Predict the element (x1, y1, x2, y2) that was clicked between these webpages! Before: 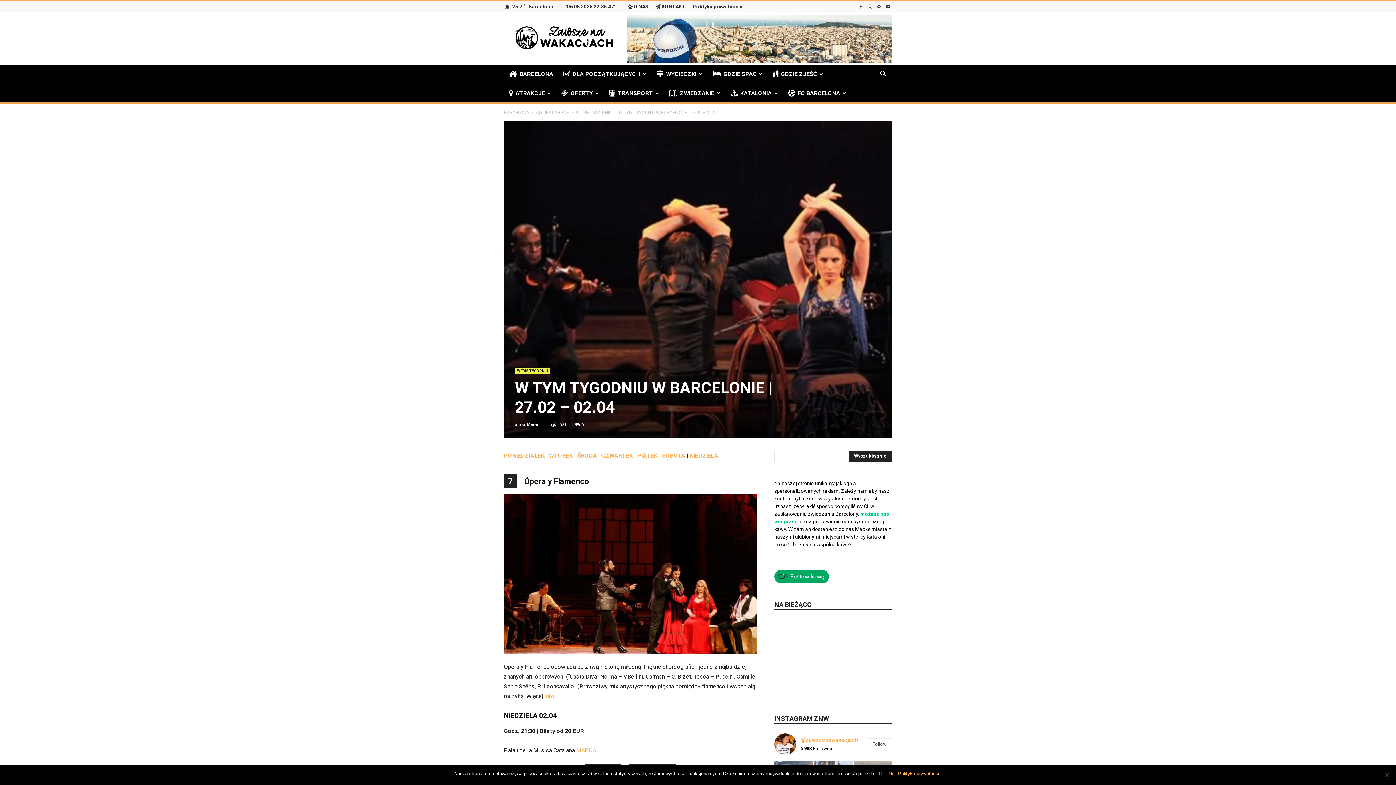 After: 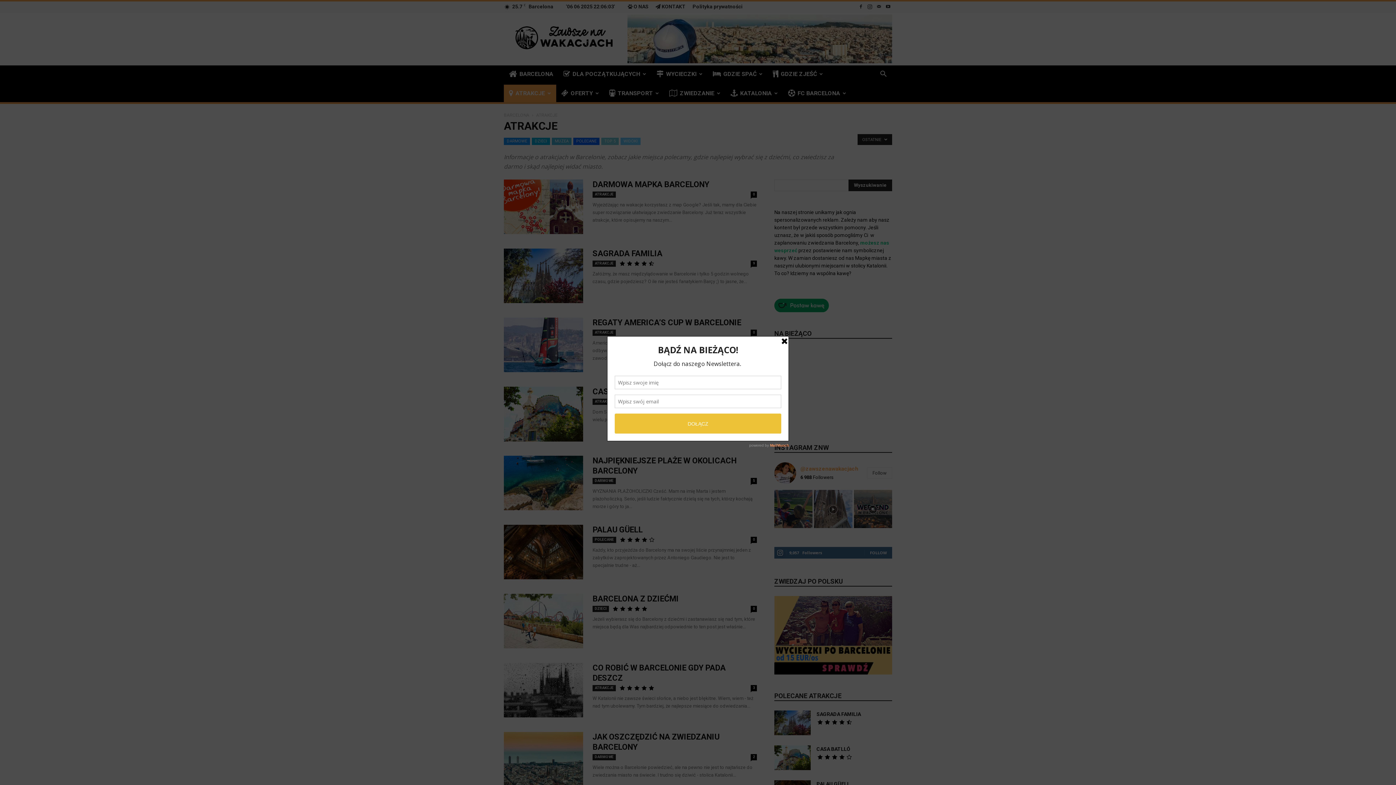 Action: bbox: (504, 84, 556, 102) label: ATRAKCJE